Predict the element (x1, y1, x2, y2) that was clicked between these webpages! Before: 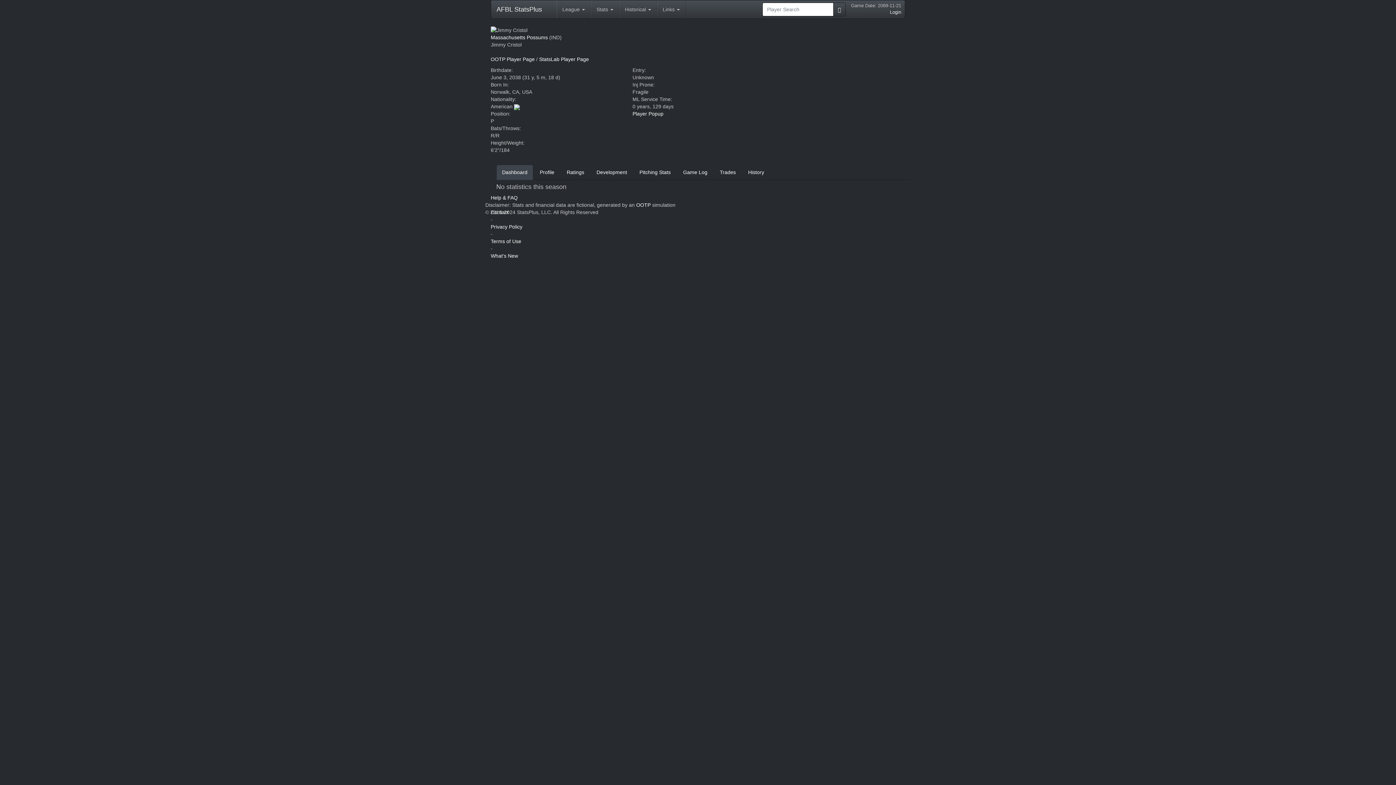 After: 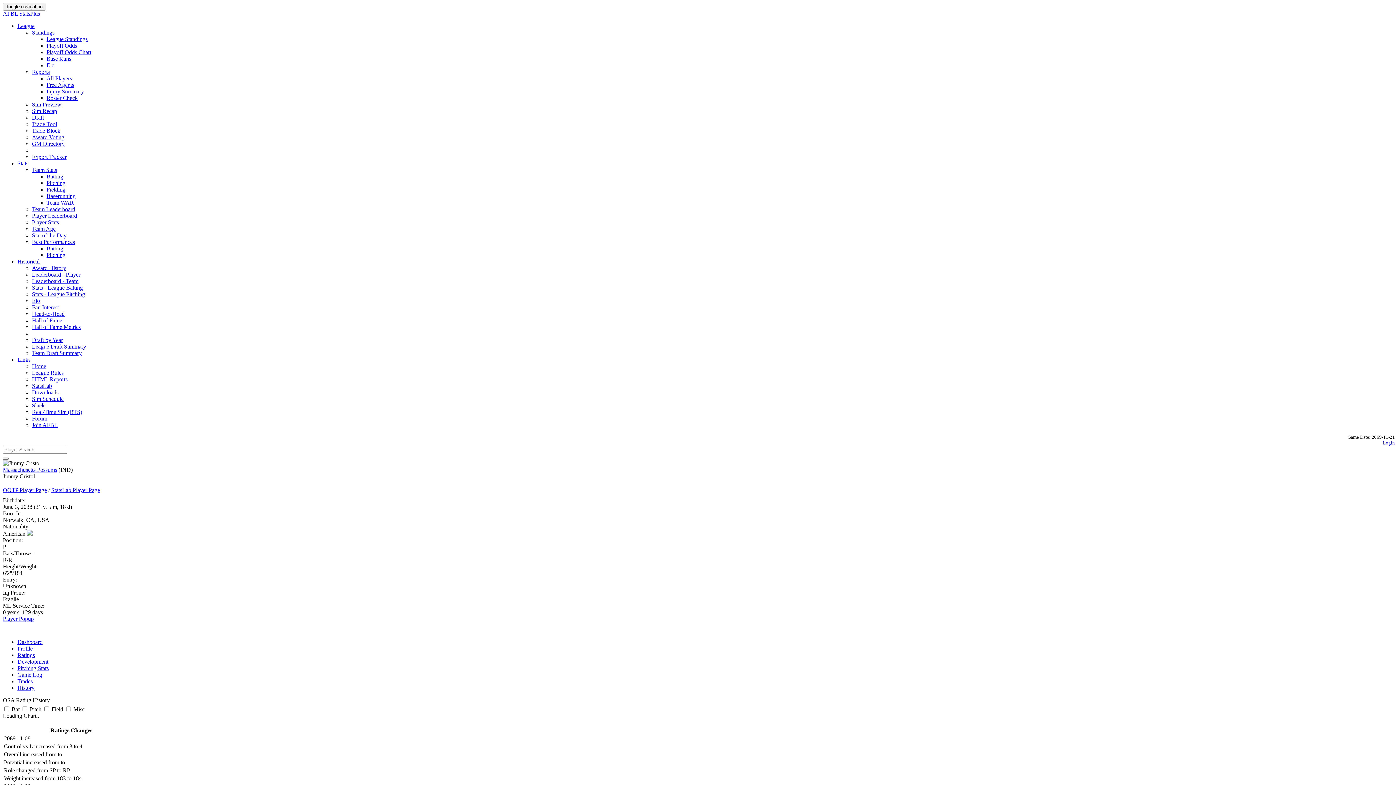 Action: bbox: (590, 164, 633, 180) label: Development